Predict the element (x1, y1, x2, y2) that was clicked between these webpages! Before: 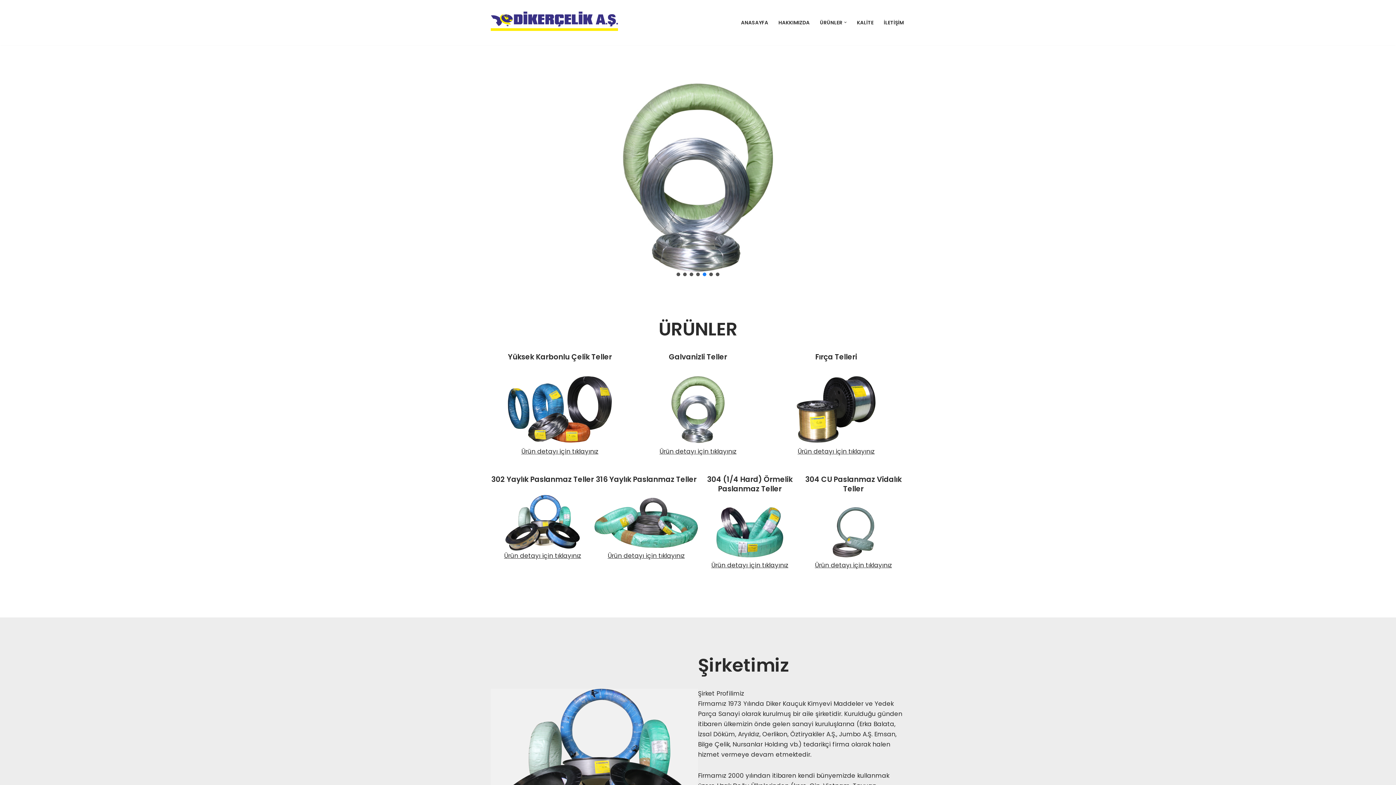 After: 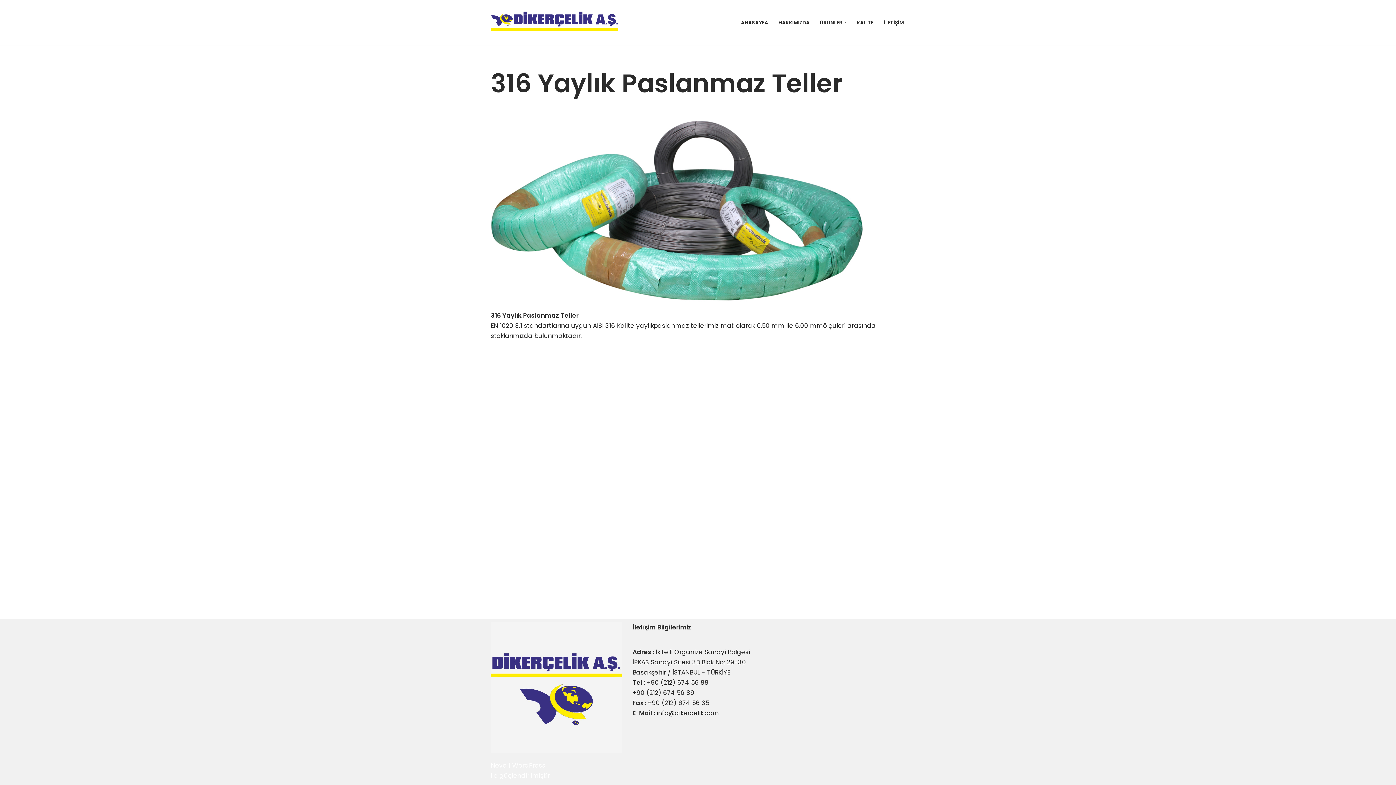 Action: label: Ürün detayı için tıklayınız bbox: (607, 551, 684, 560)